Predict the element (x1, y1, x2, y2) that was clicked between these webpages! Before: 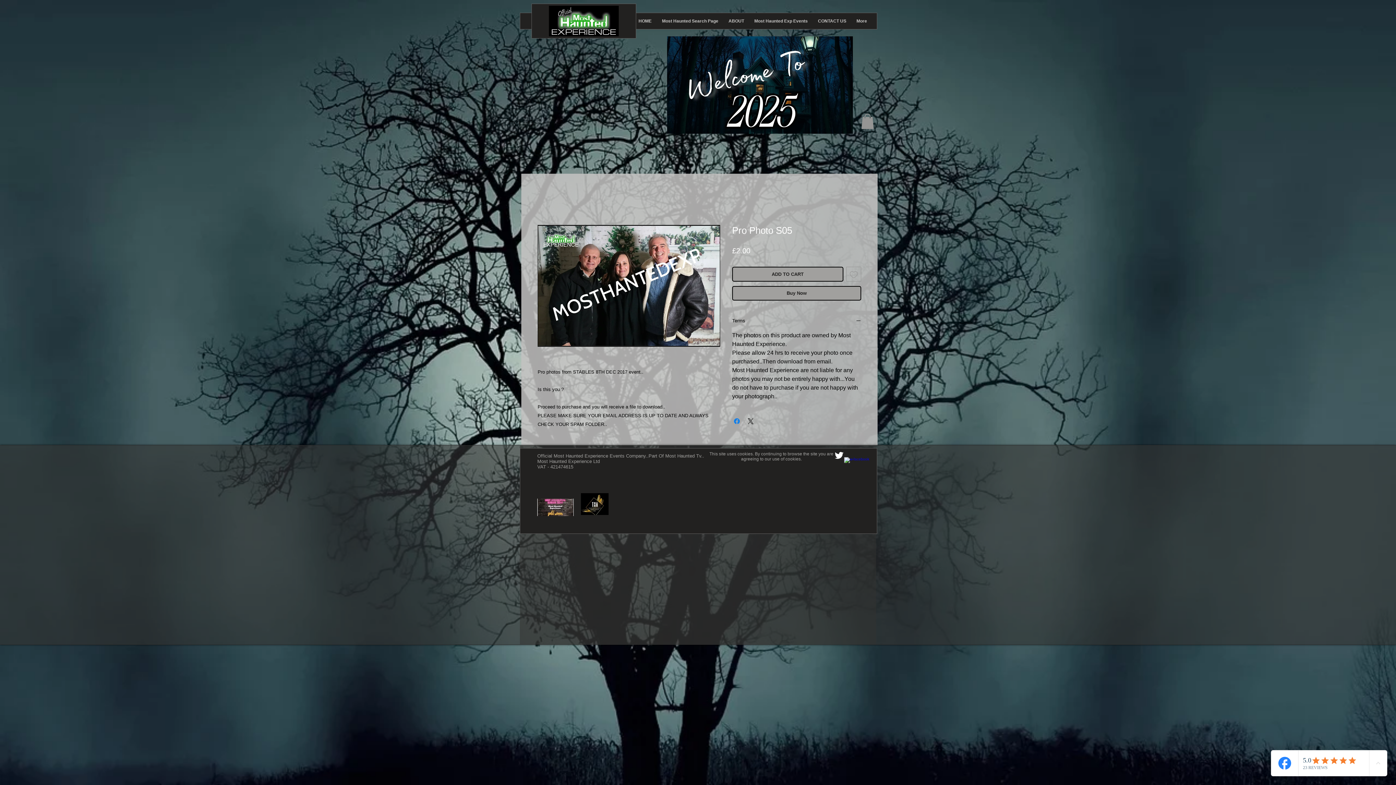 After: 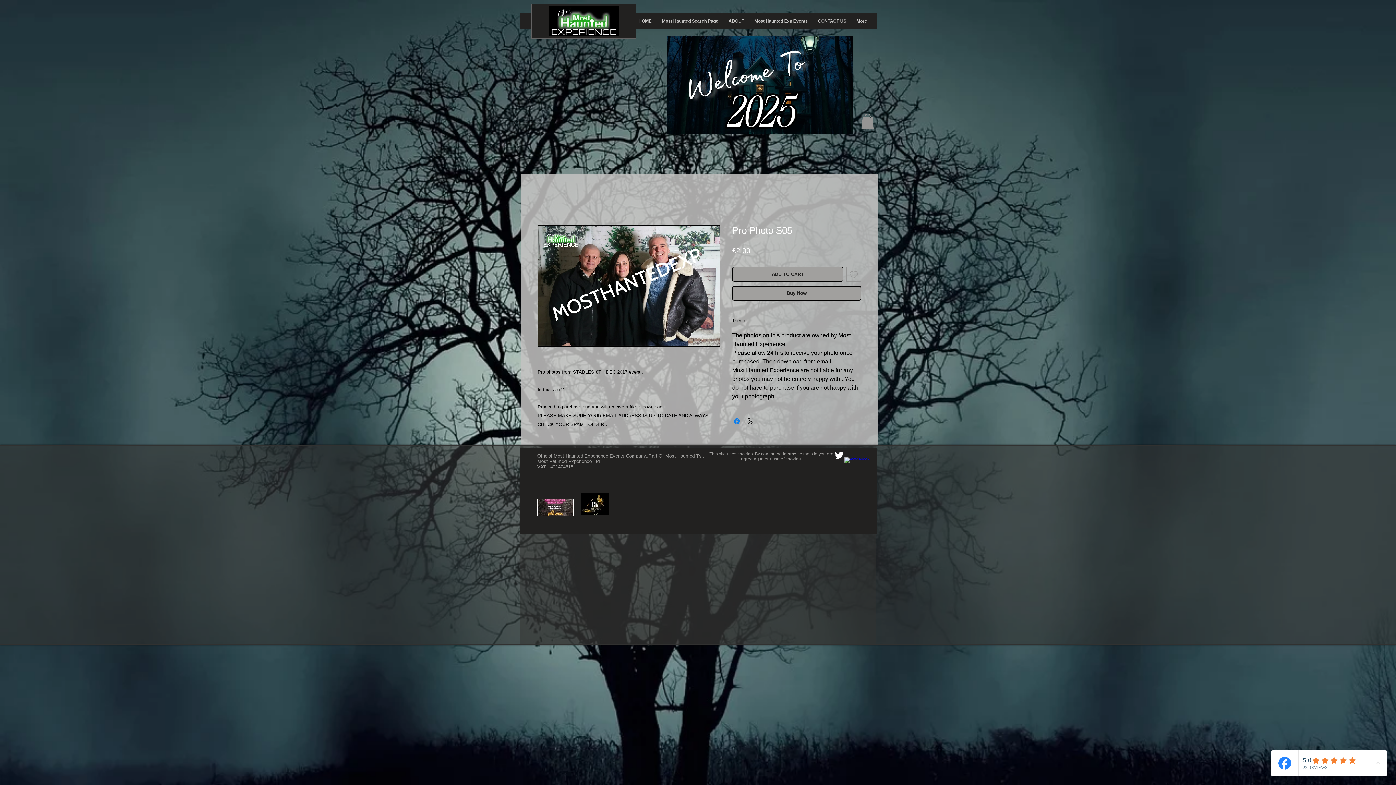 Action: bbox: (834, 450, 844, 460) label: Twitter Clean